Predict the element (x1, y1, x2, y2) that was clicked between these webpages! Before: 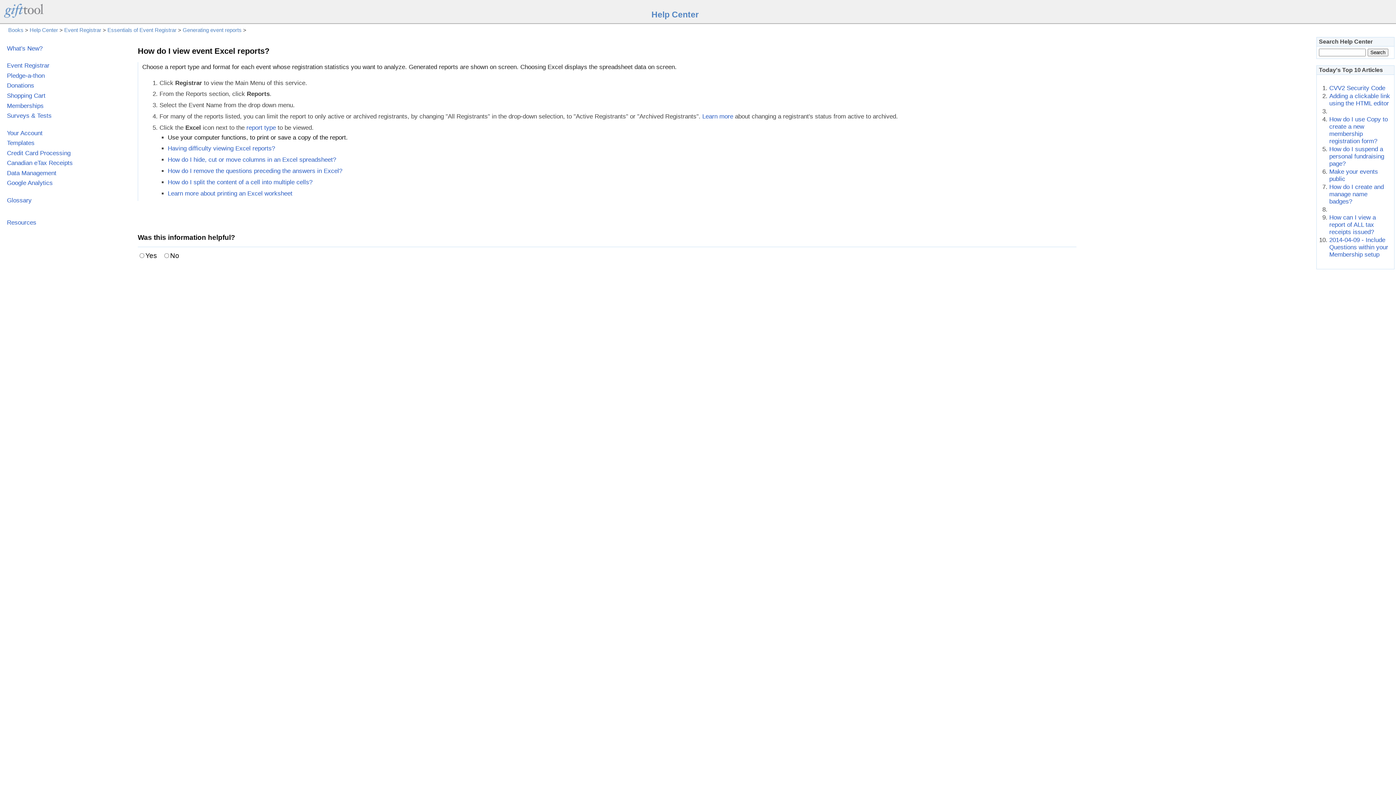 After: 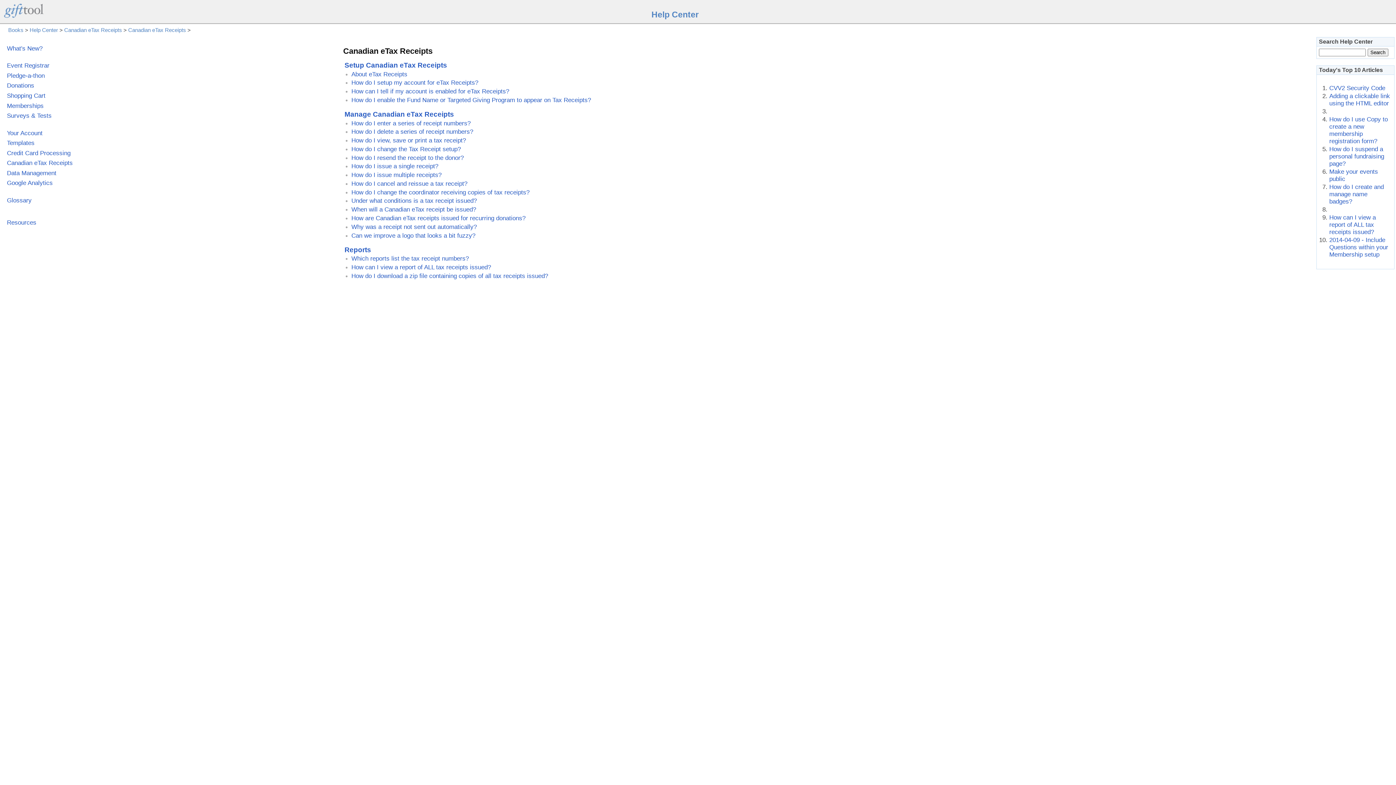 Action: label: Canadian eTax Receipts bbox: (6, 159, 72, 166)